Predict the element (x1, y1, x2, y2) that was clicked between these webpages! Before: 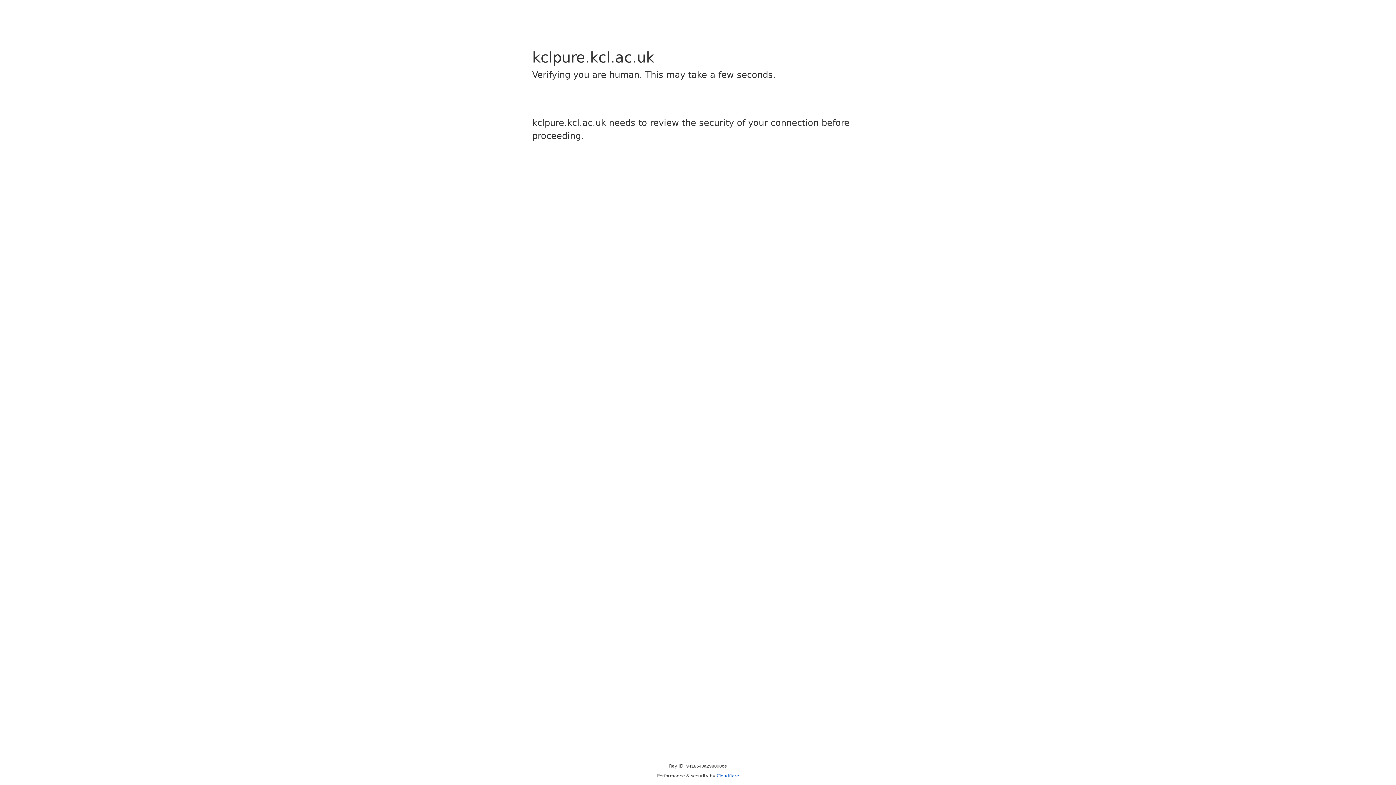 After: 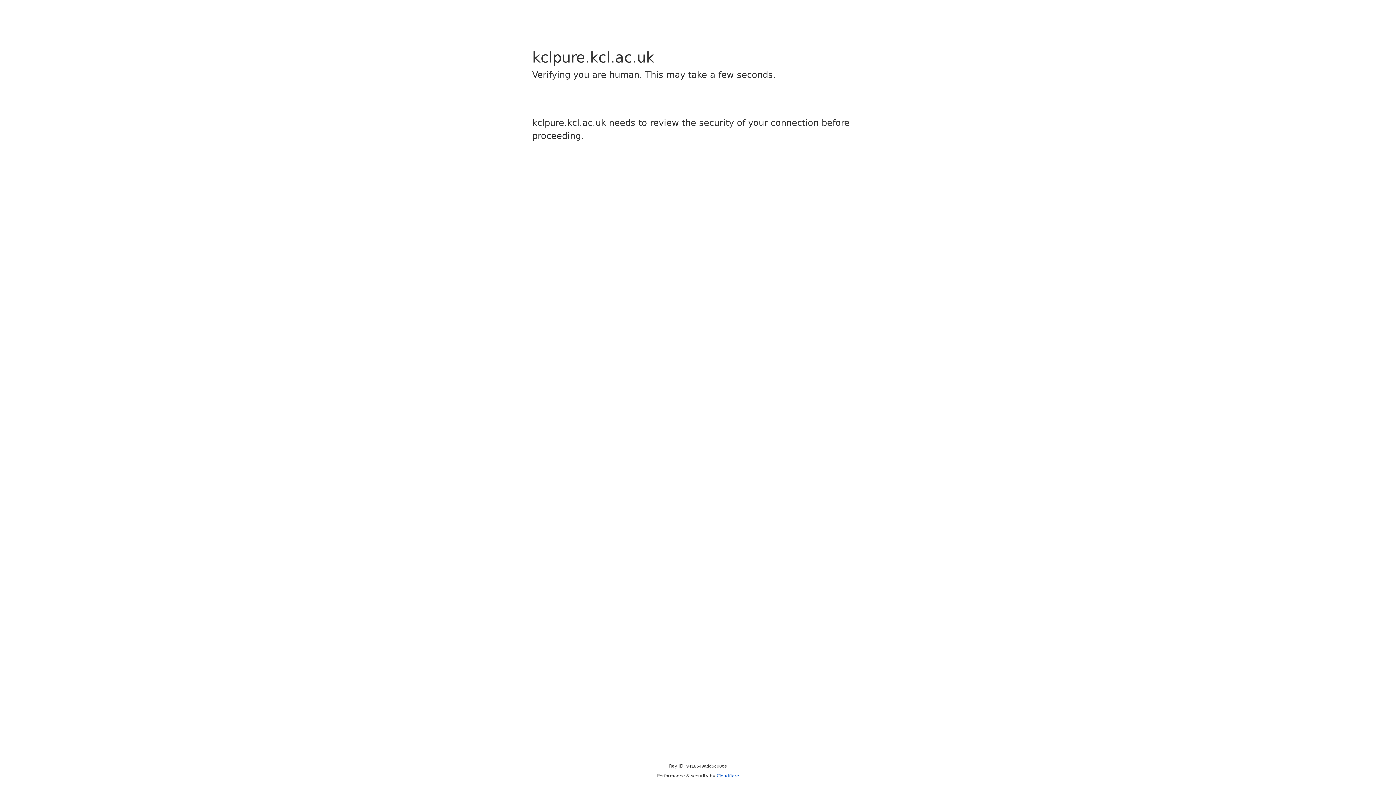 Action: label: Cloudflare bbox: (716, 773, 739, 778)